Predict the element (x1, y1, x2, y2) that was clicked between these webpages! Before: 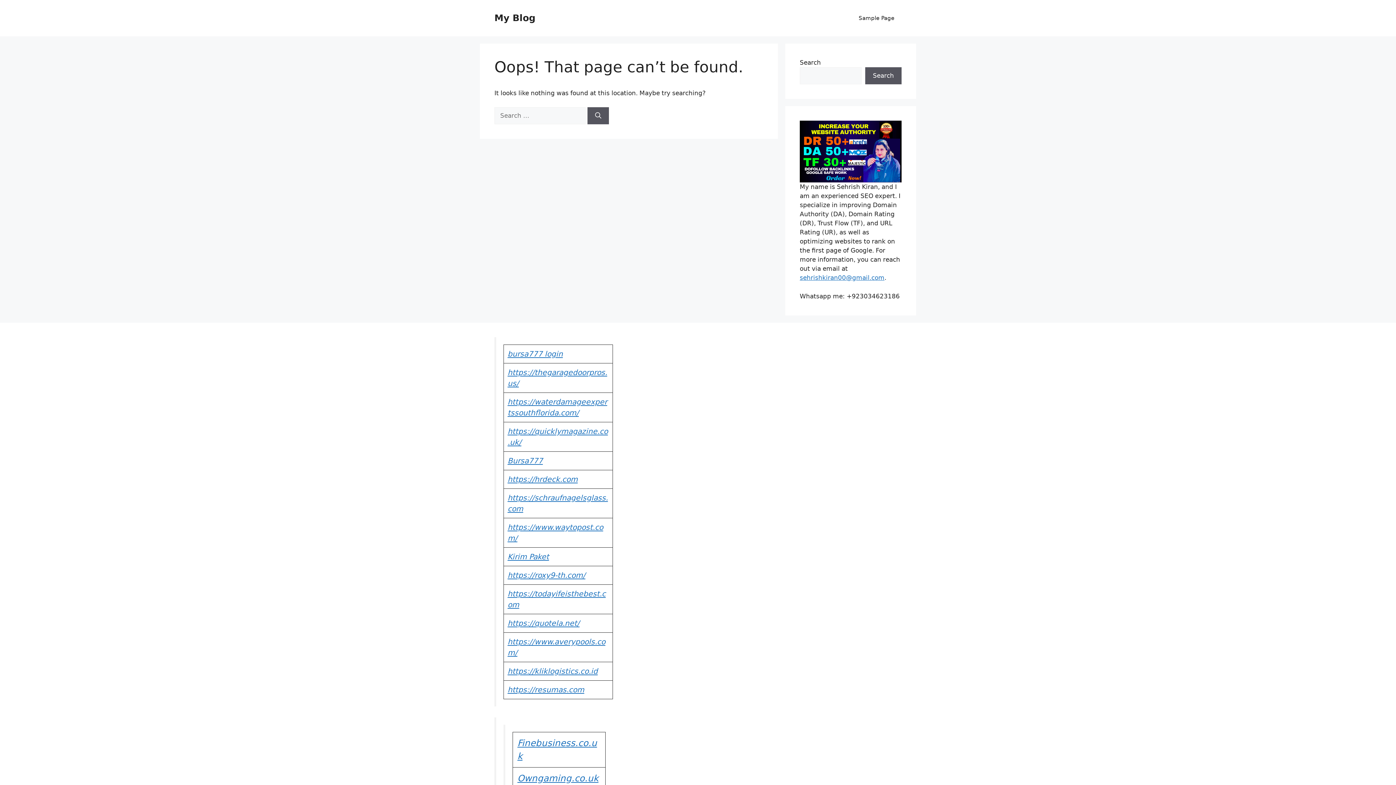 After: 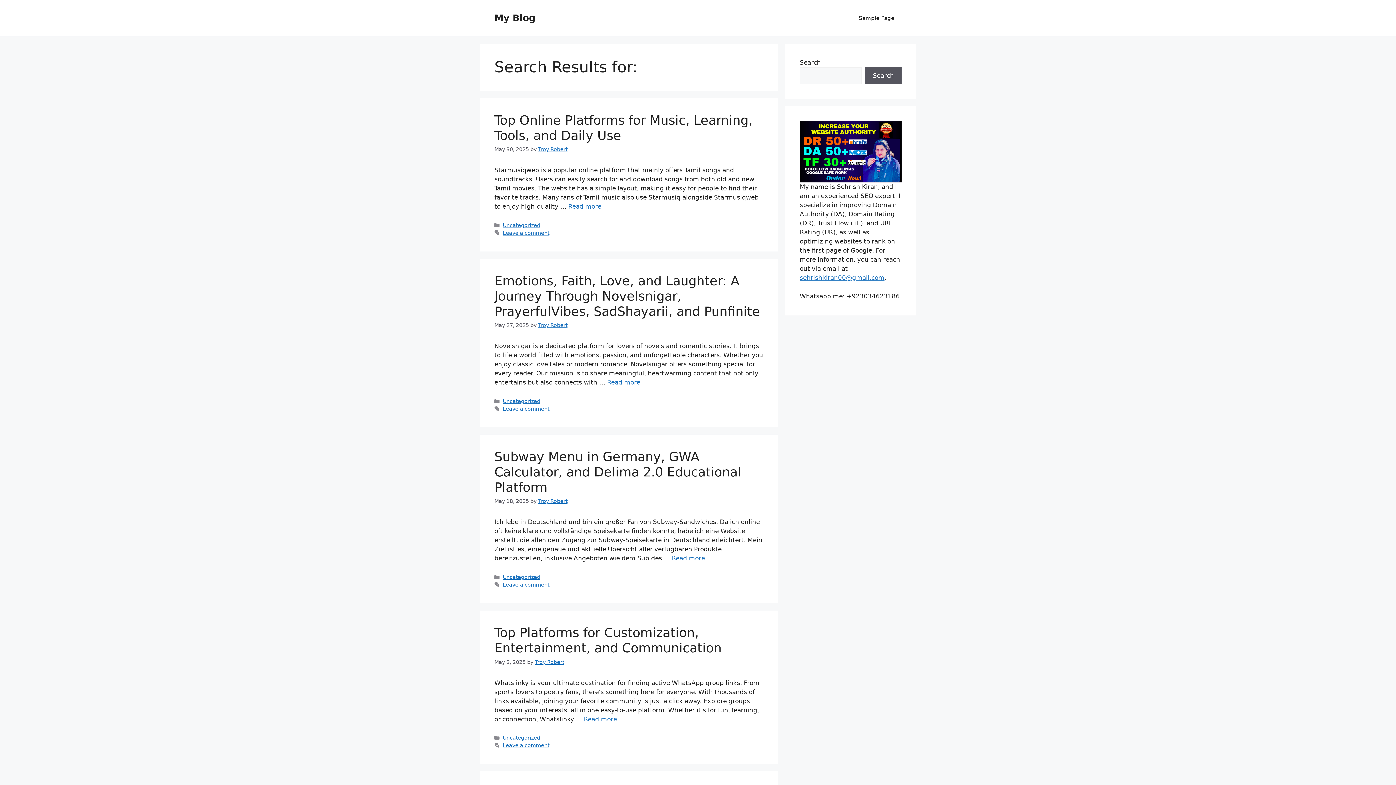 Action: bbox: (587, 107, 609, 124) label: Search